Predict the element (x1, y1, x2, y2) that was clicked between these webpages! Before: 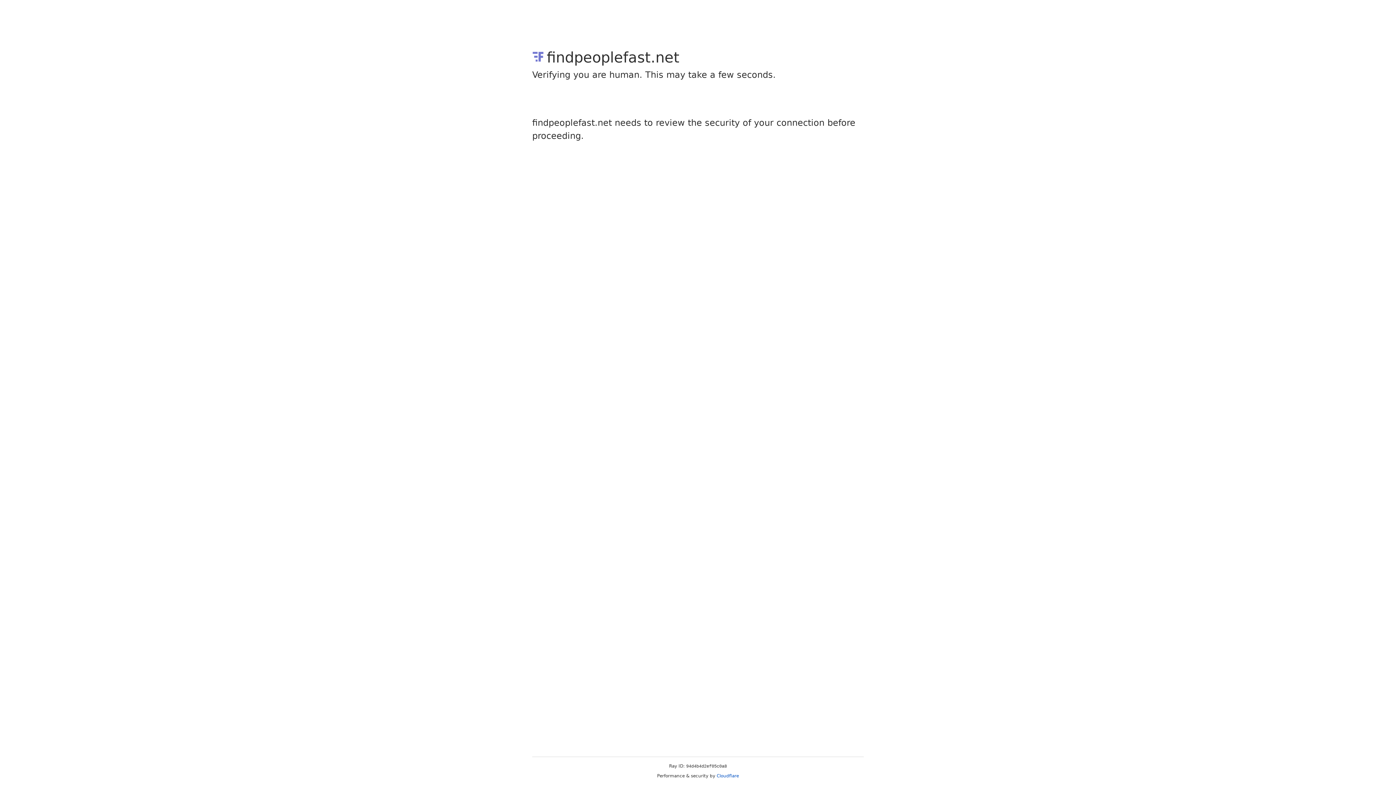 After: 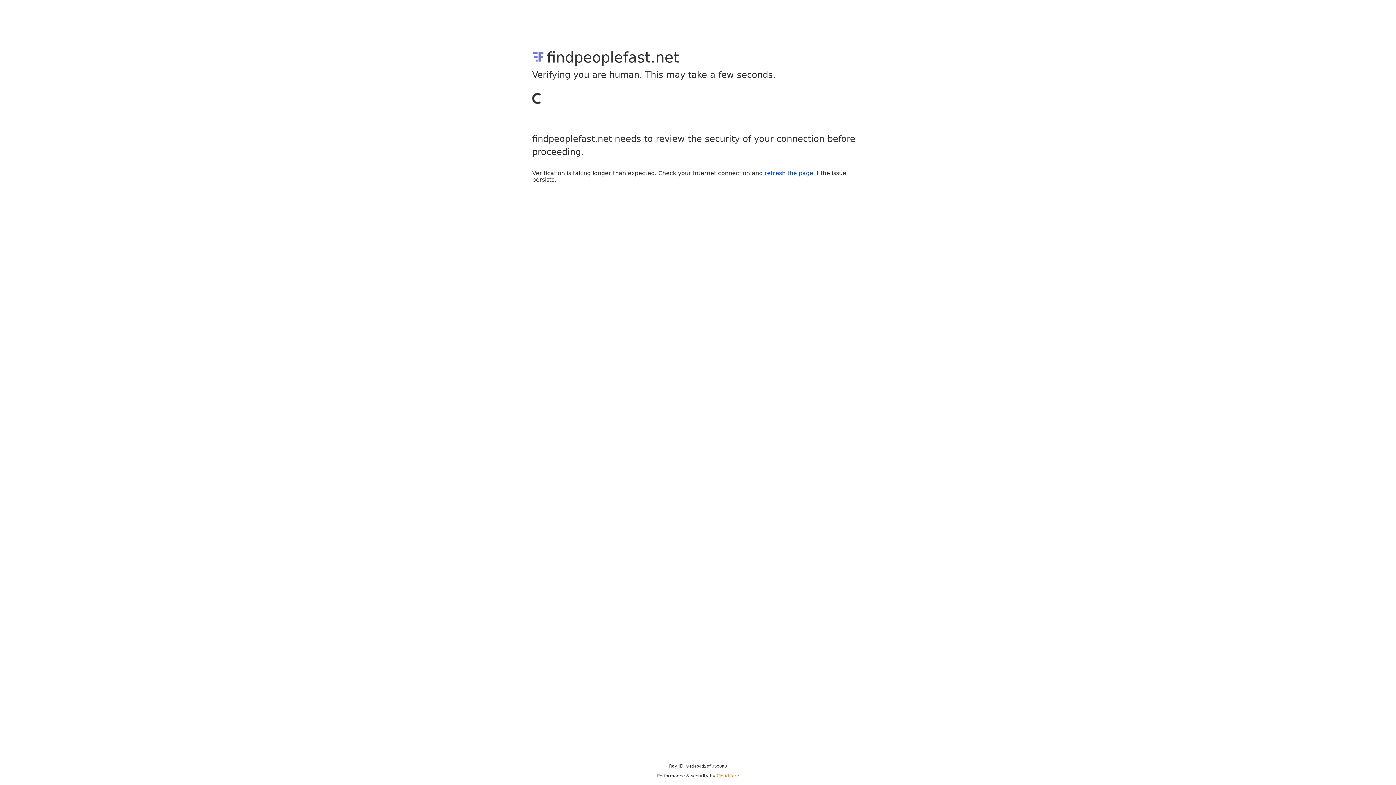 Action: label: Cloudflare bbox: (716, 773, 739, 778)